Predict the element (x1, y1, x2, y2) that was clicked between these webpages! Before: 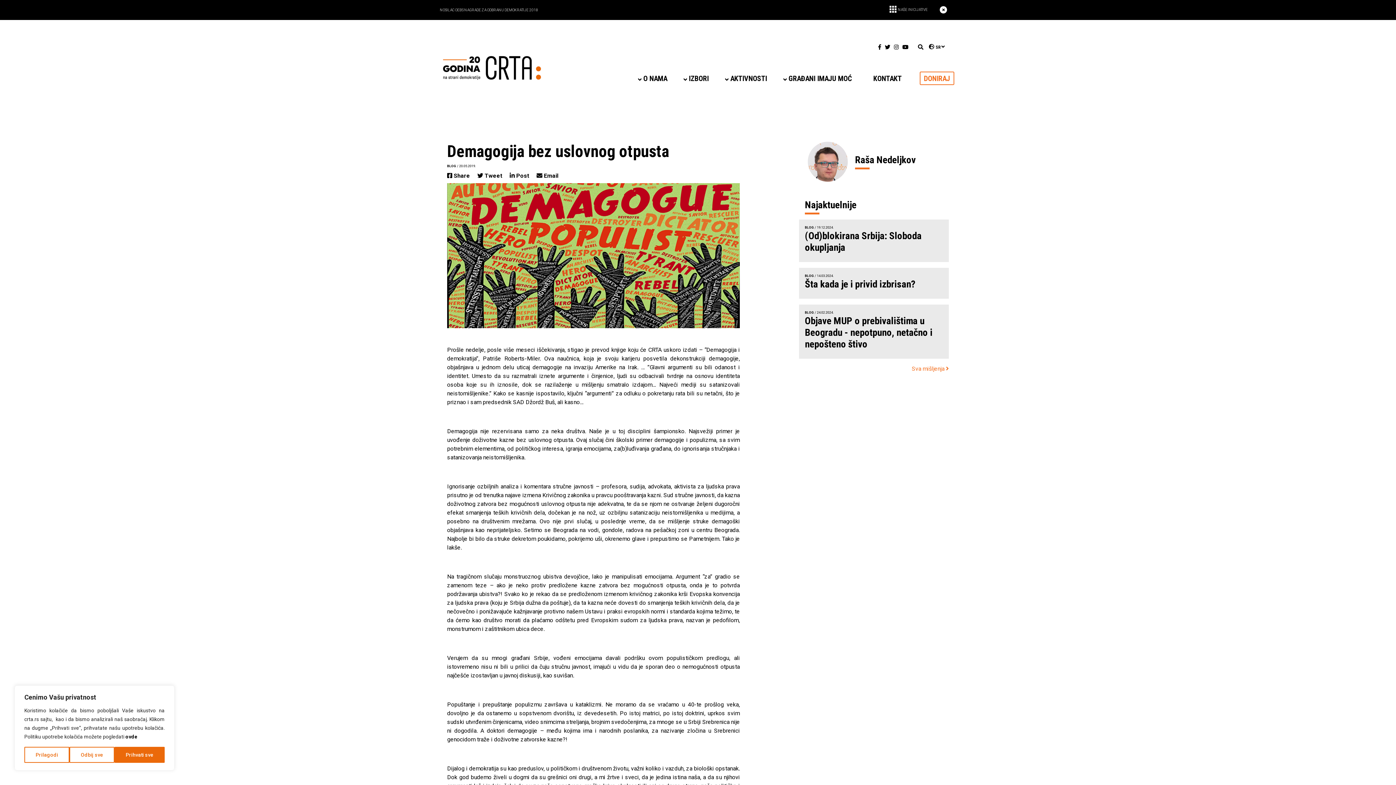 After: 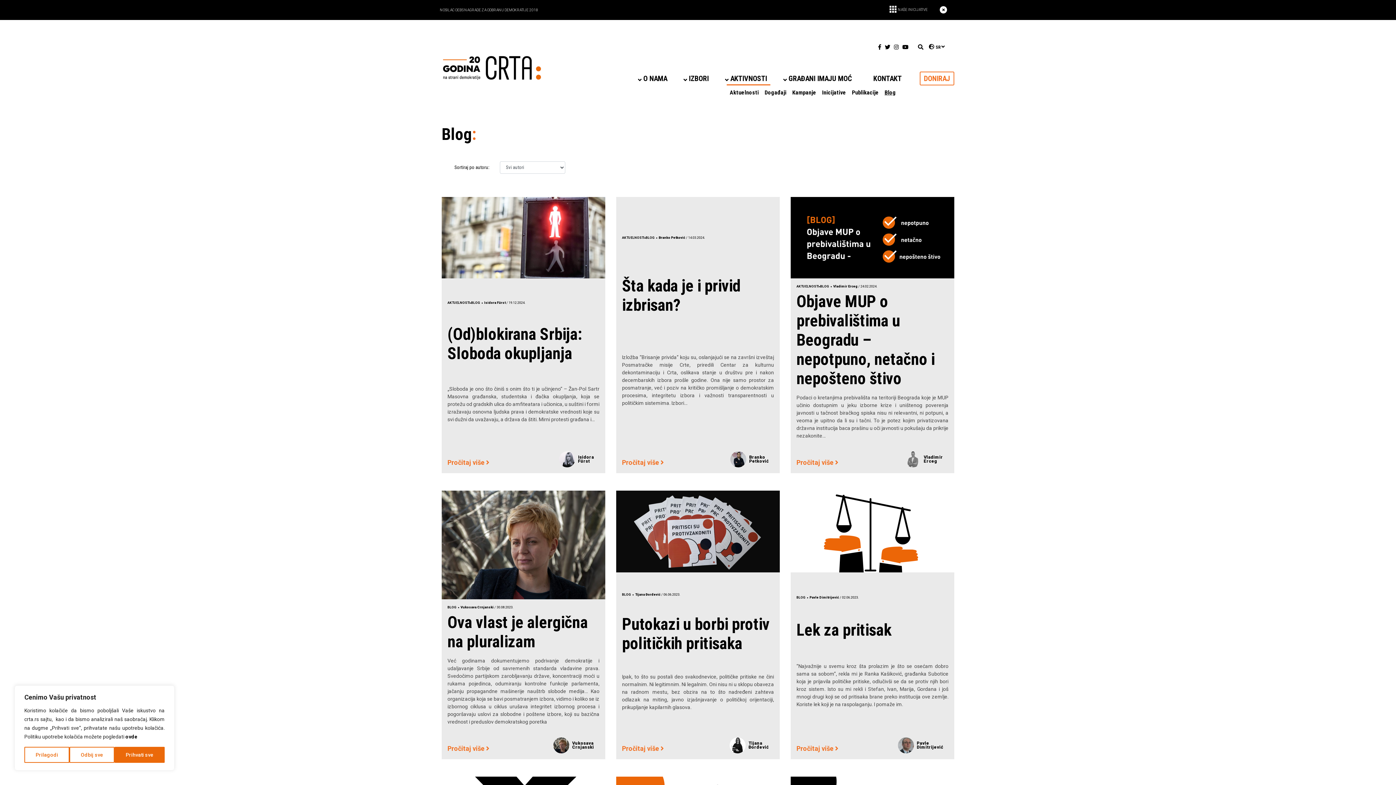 Action: label: BLOG bbox: (805, 225, 814, 230)